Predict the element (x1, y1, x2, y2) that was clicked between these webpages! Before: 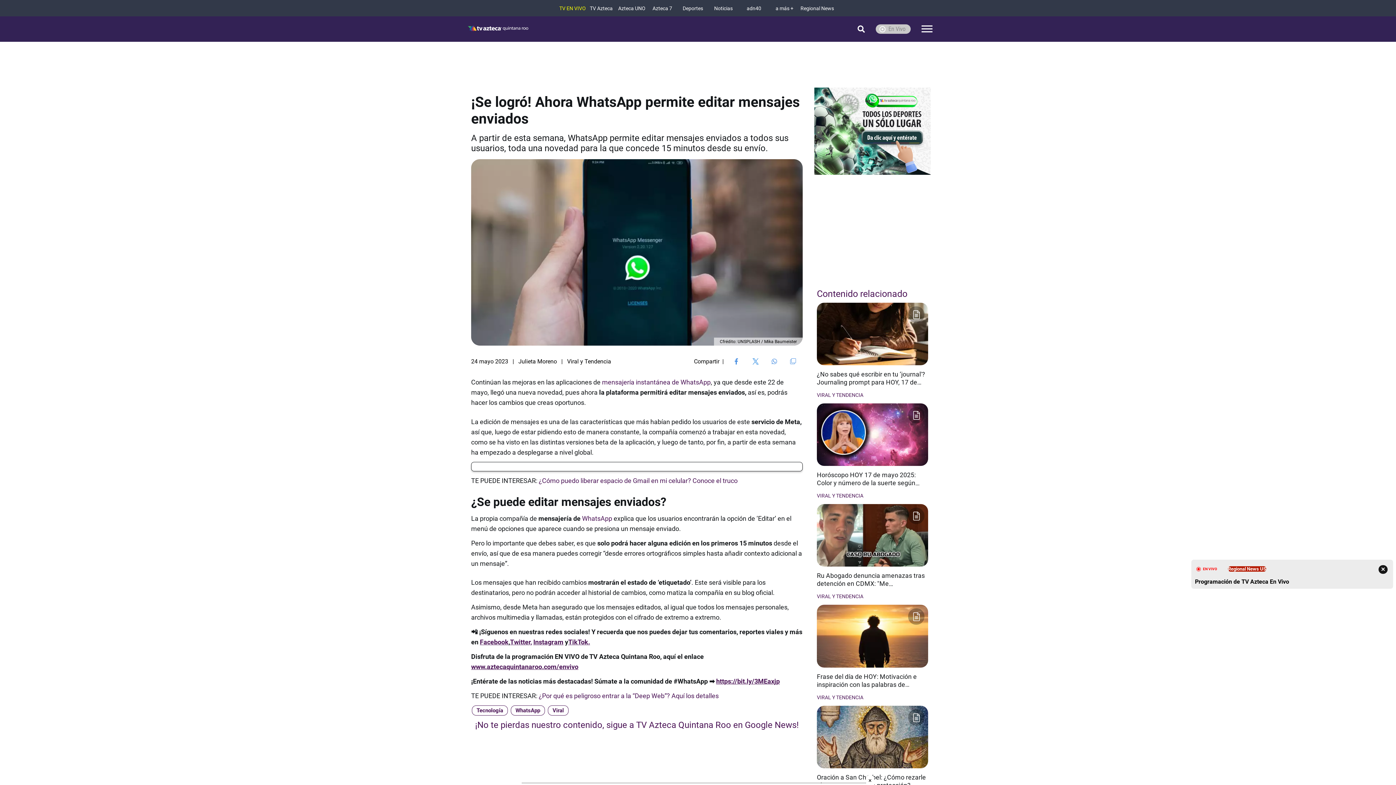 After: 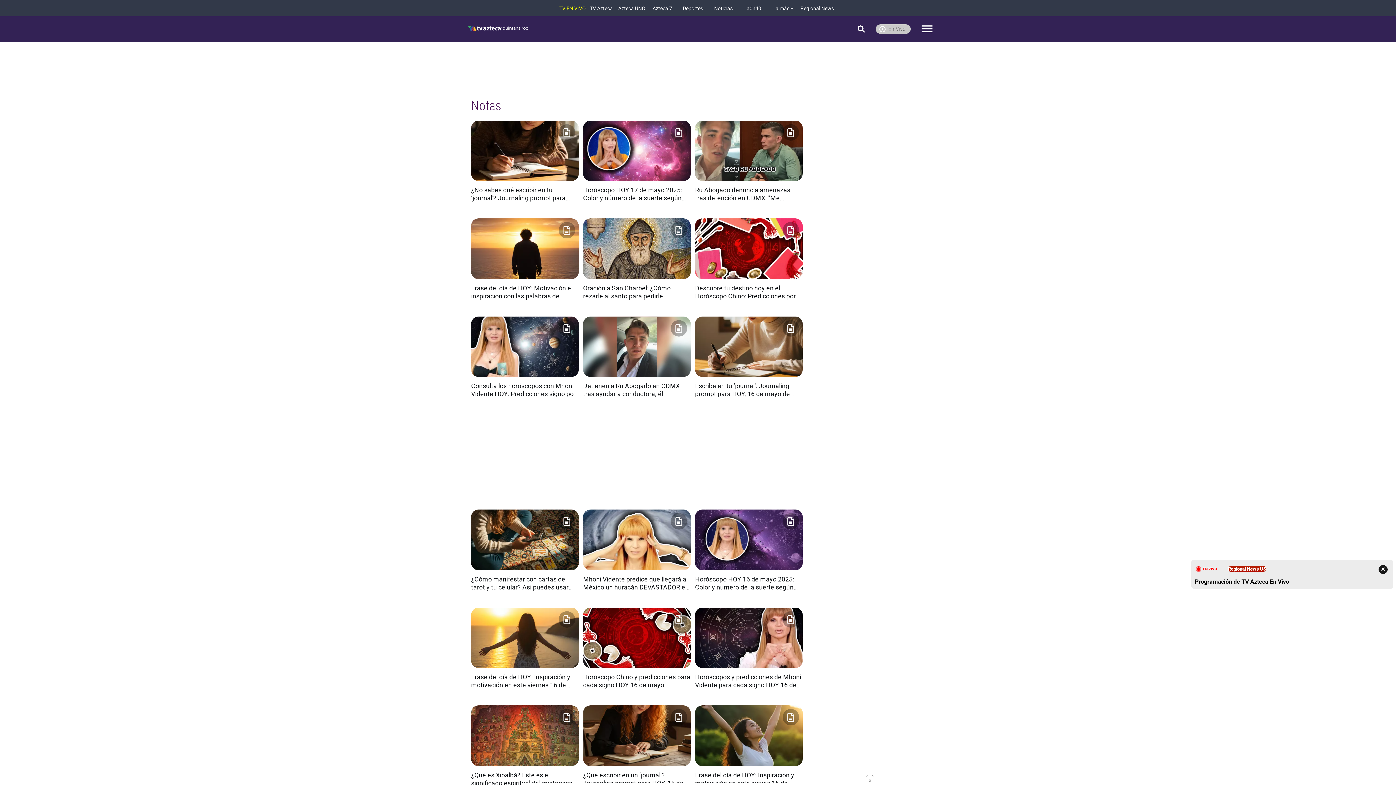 Action: label: Notas bbox: (469, 42, 483, 48)